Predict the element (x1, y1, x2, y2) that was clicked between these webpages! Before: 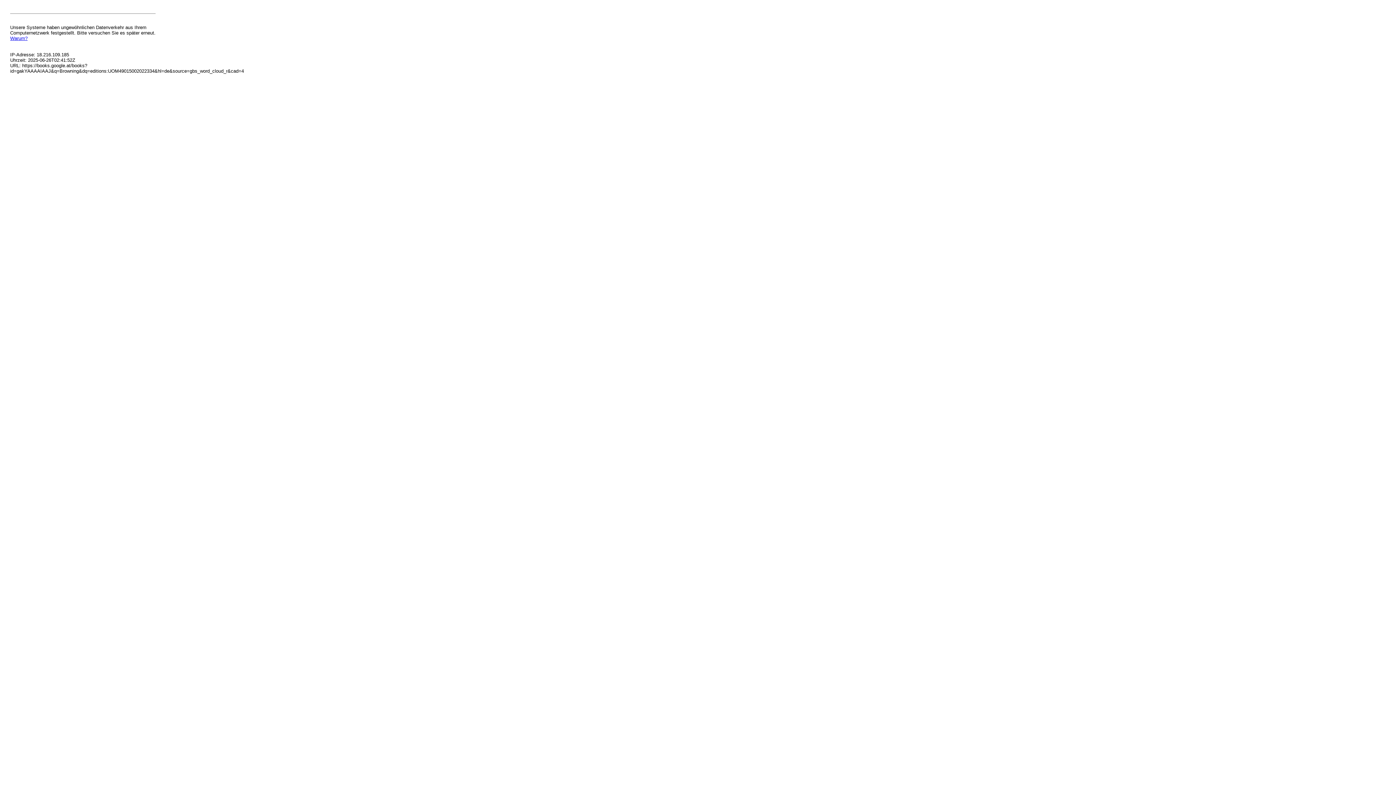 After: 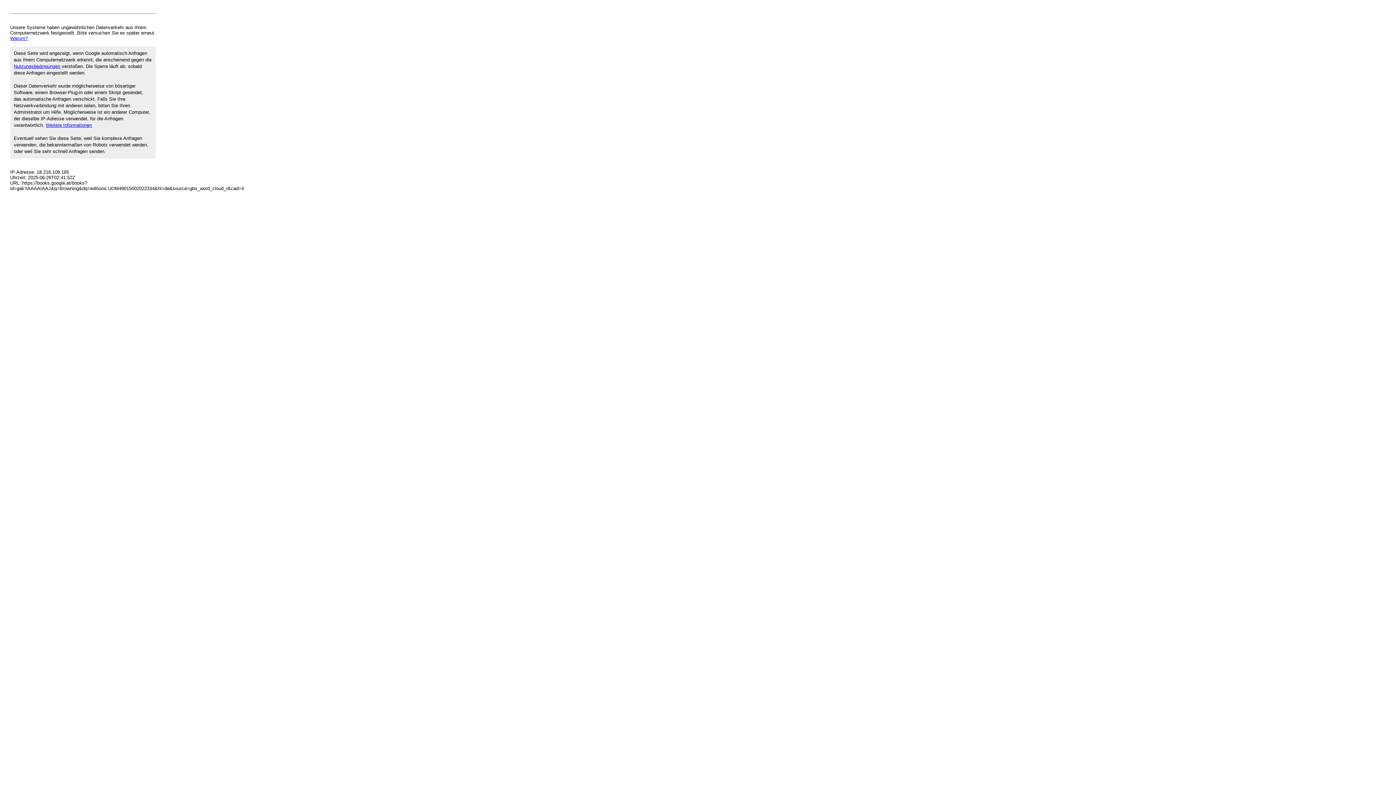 Action: label: Warum? bbox: (10, 35, 27, 41)